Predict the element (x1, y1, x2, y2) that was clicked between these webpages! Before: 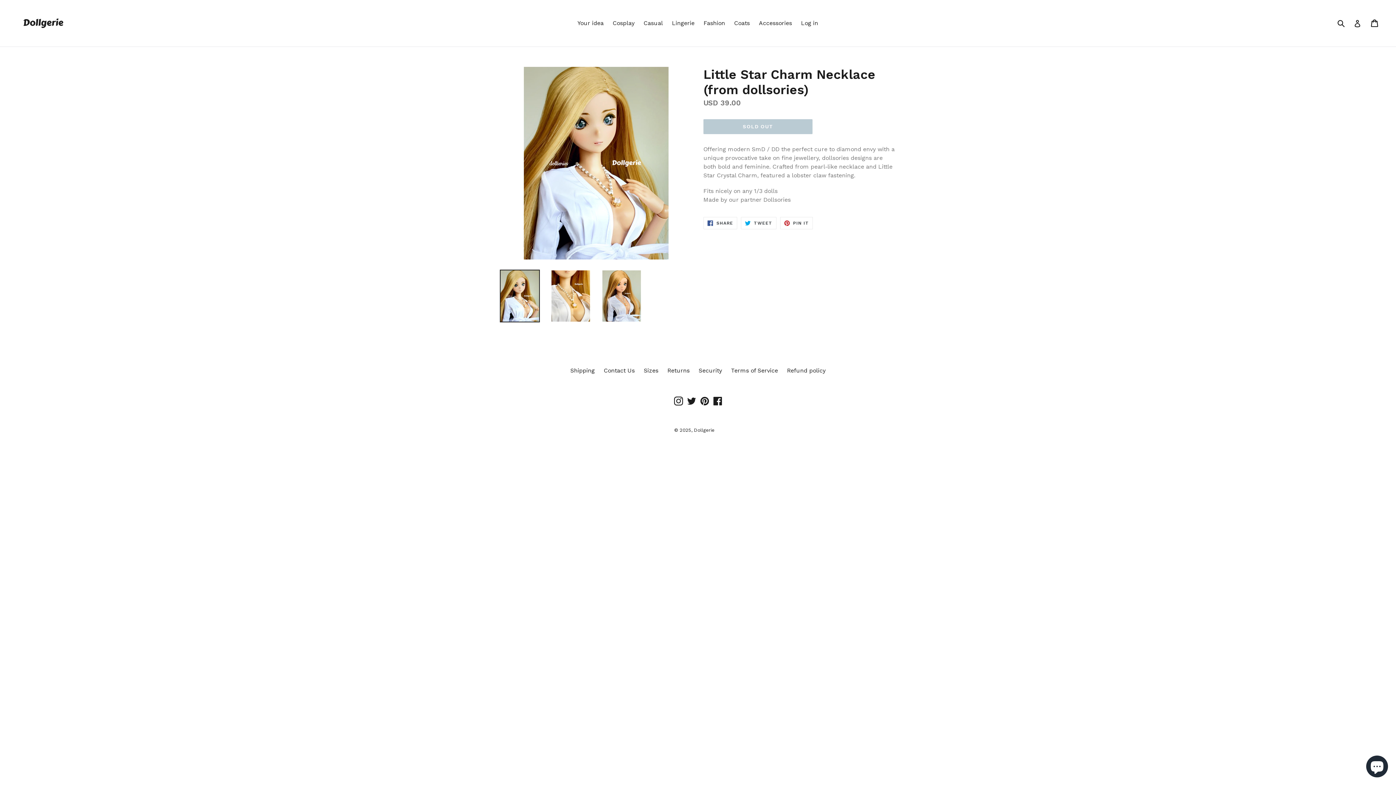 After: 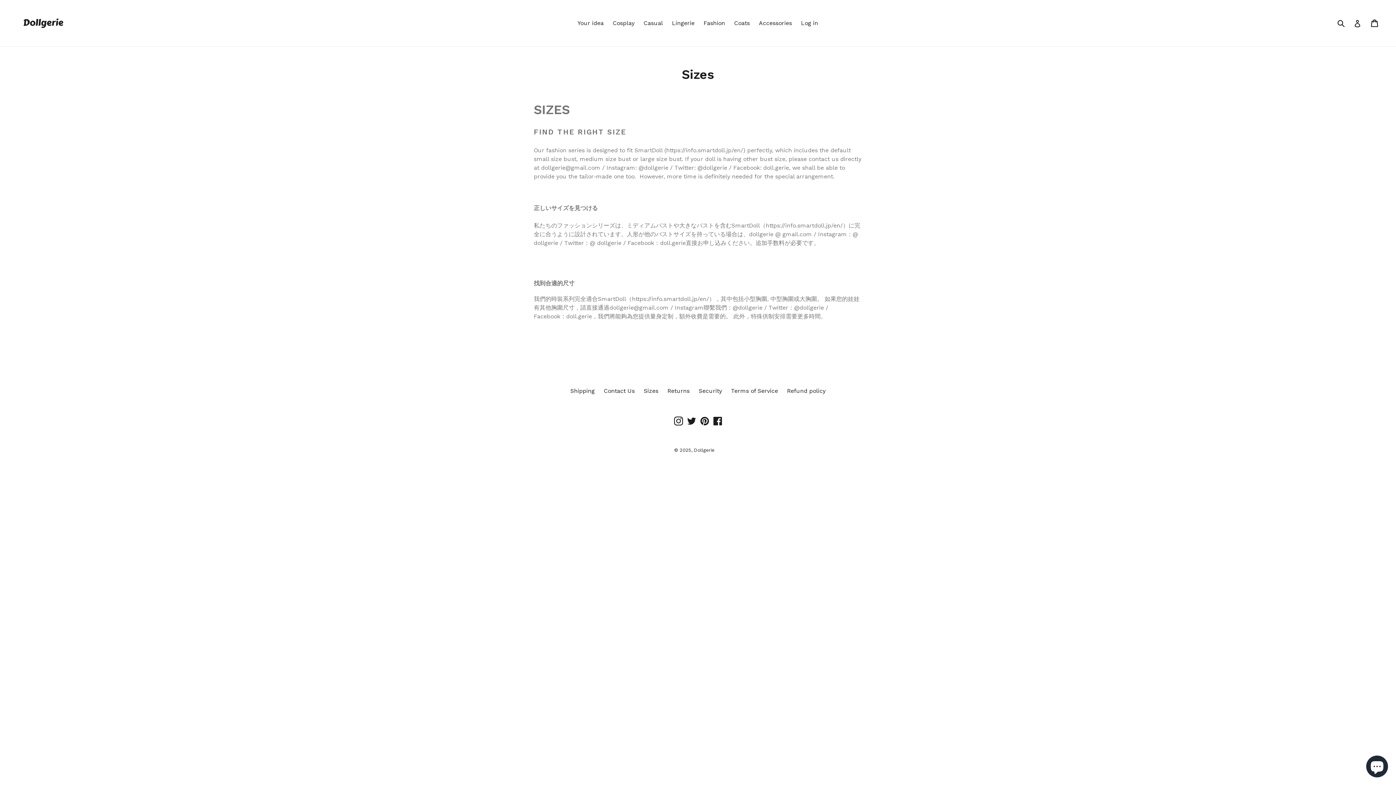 Action: label: Sizes bbox: (644, 367, 658, 374)